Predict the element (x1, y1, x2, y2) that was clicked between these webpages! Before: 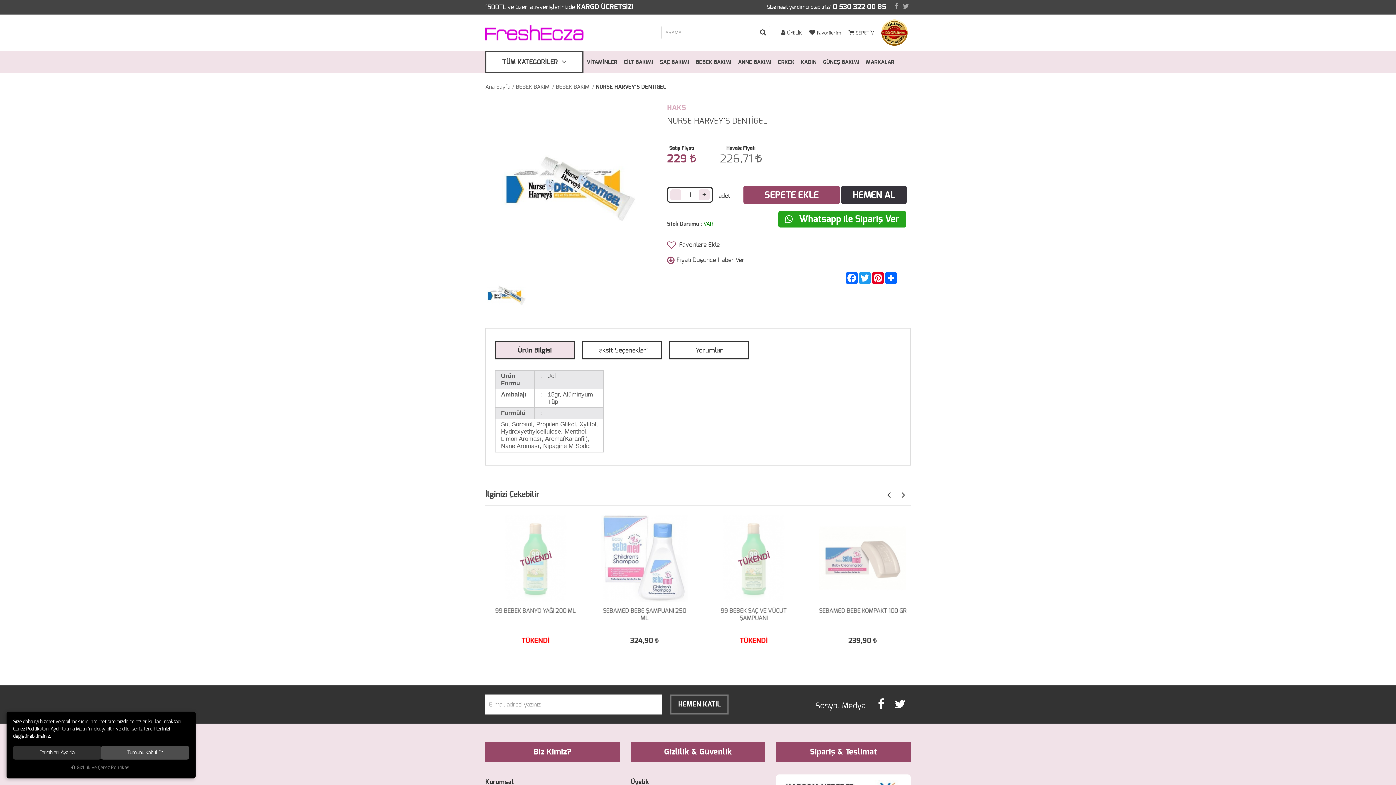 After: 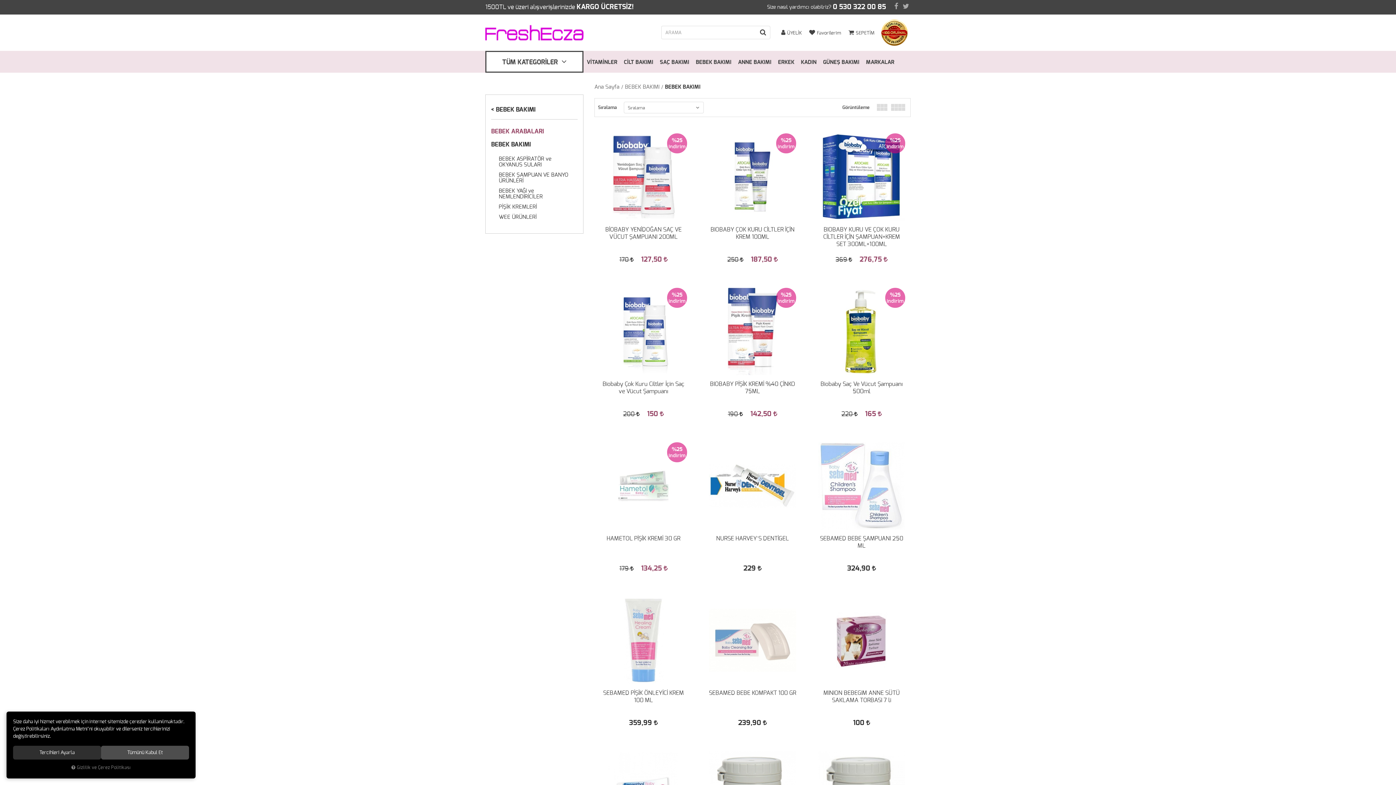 Action: bbox: (596, 84, 666, 89) label: NURSE HARVEY´S DENTİGEL